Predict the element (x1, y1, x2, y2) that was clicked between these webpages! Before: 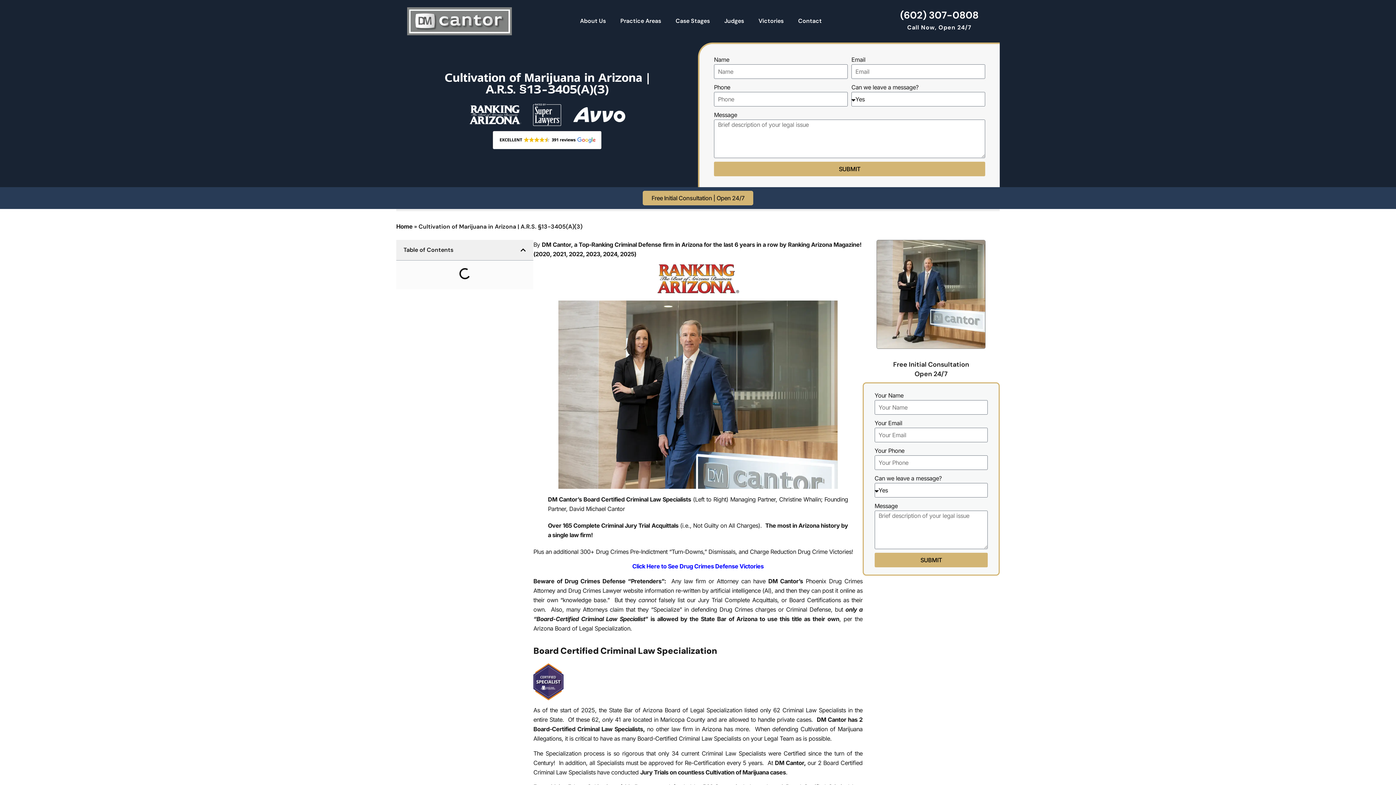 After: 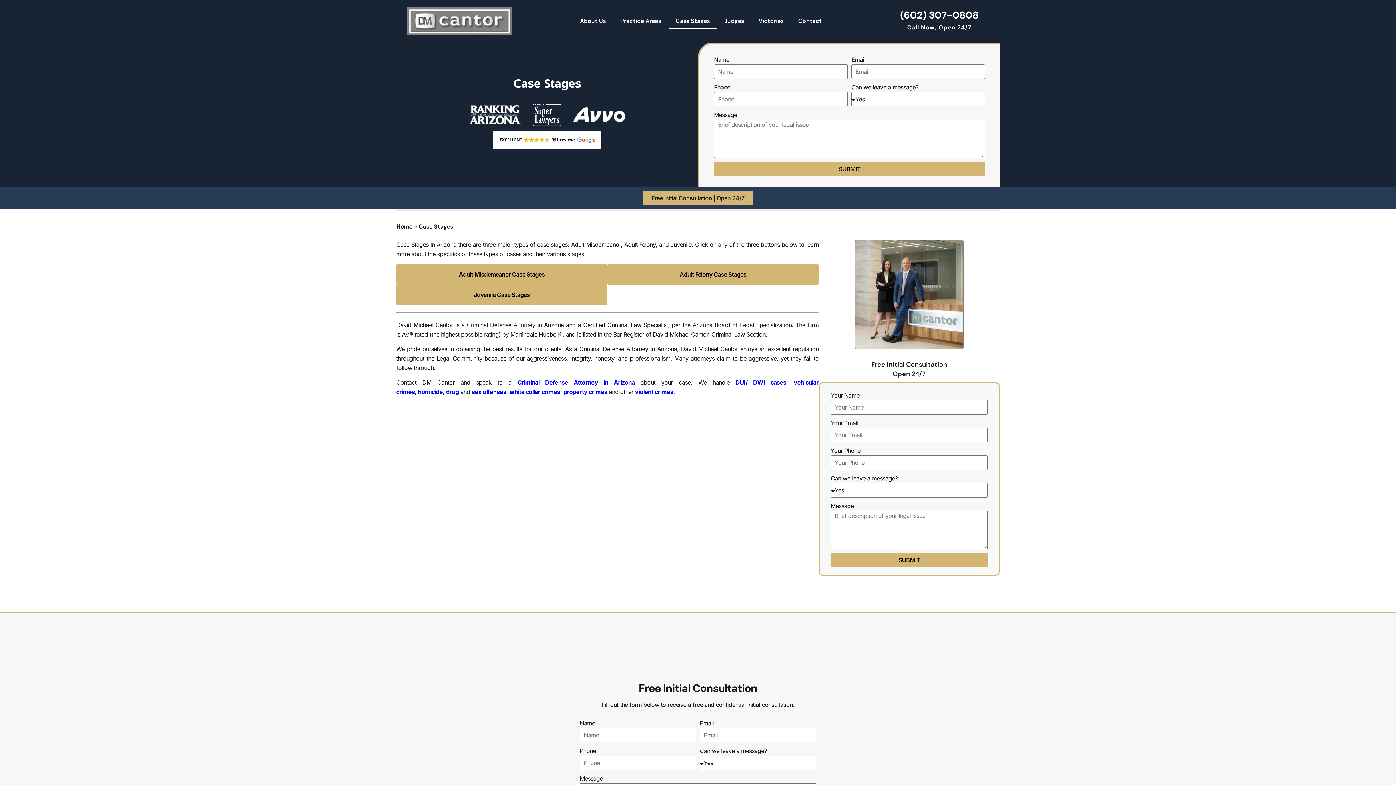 Action: label: Case Stages bbox: (668, 13, 717, 28)